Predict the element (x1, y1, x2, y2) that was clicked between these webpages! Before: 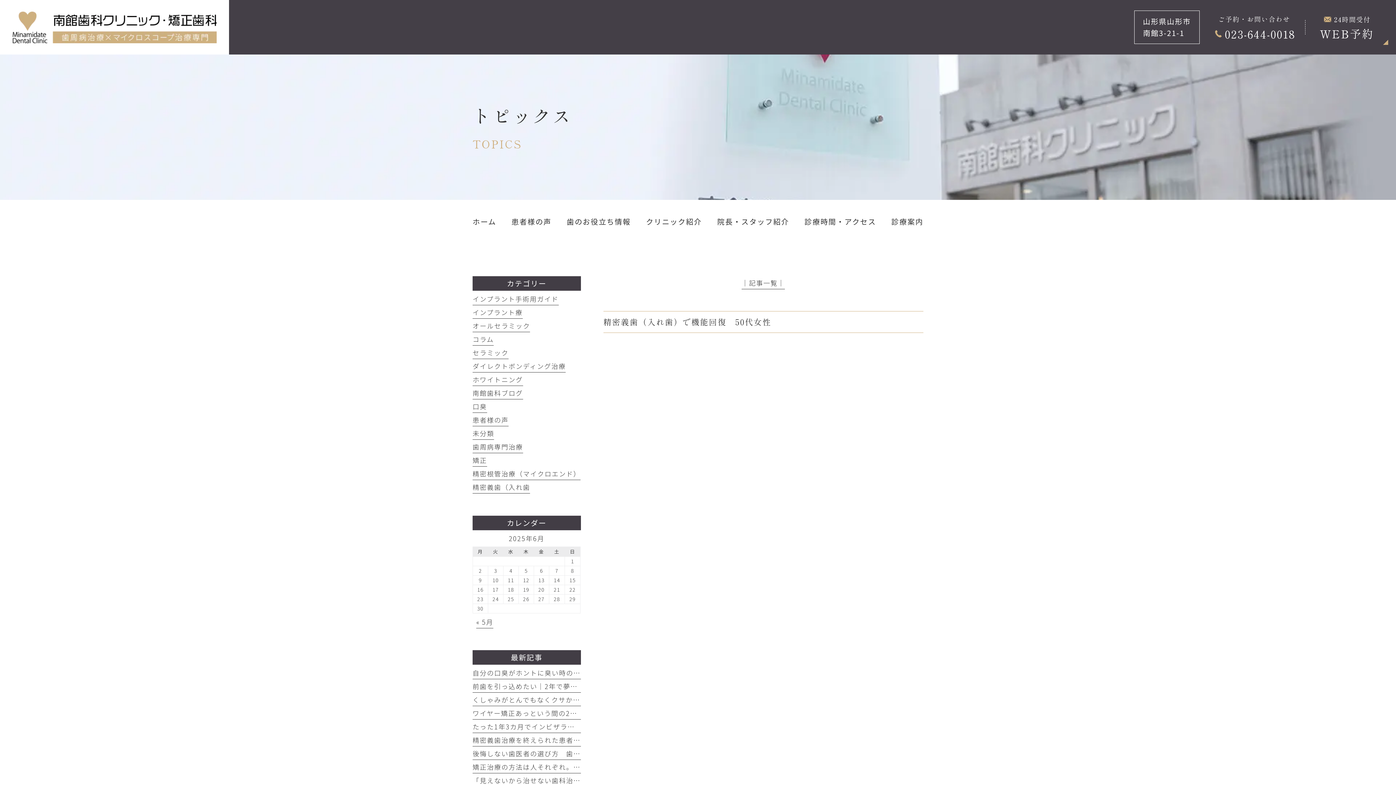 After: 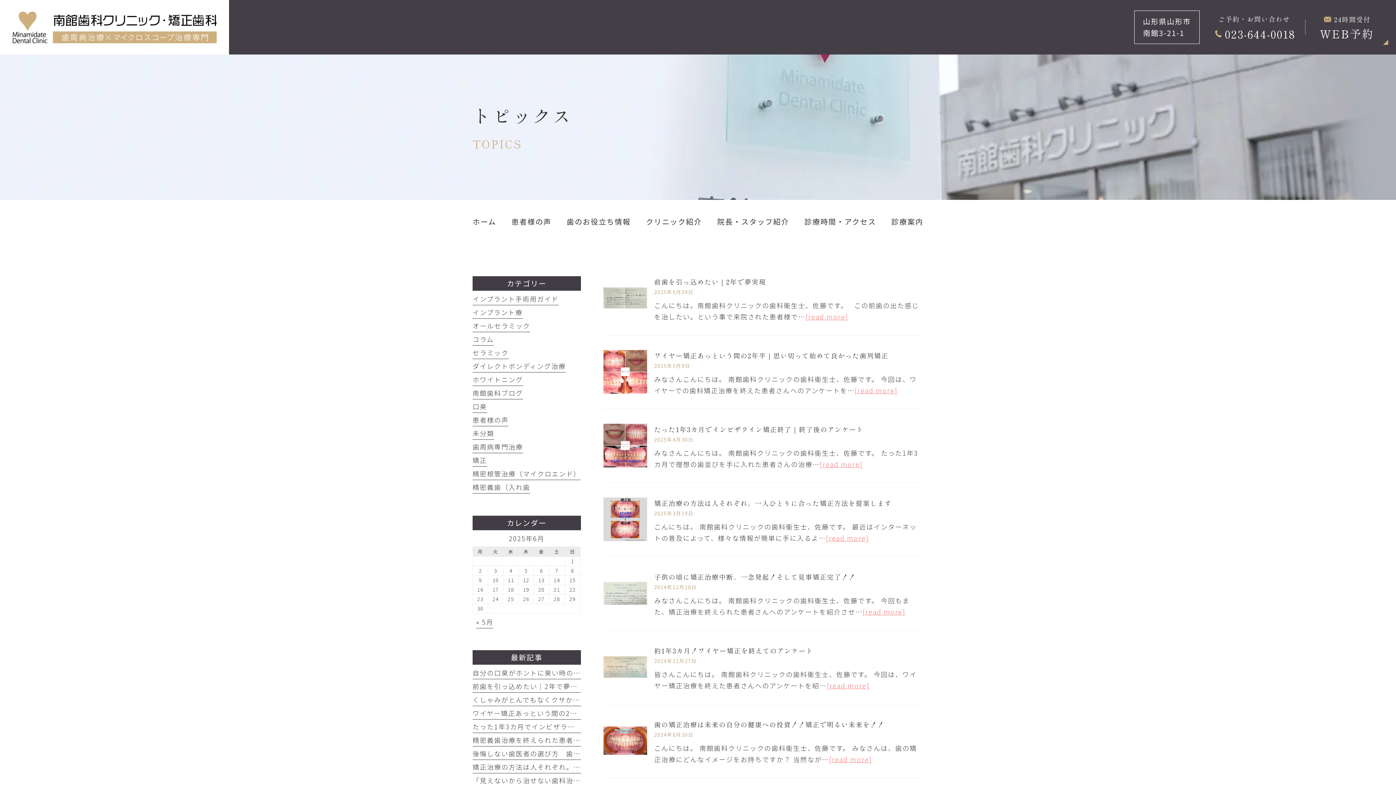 Action: bbox: (472, 455, 487, 466) label: 矯正